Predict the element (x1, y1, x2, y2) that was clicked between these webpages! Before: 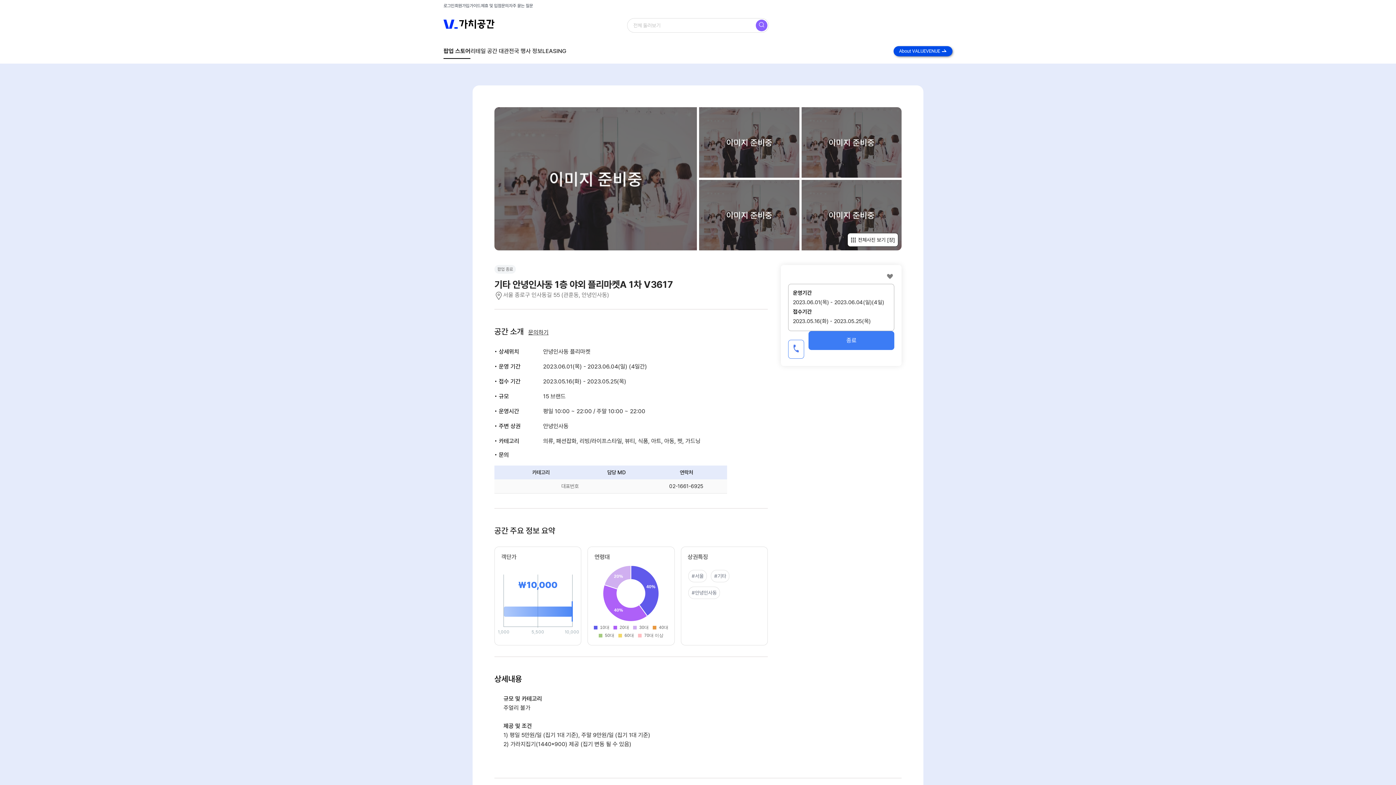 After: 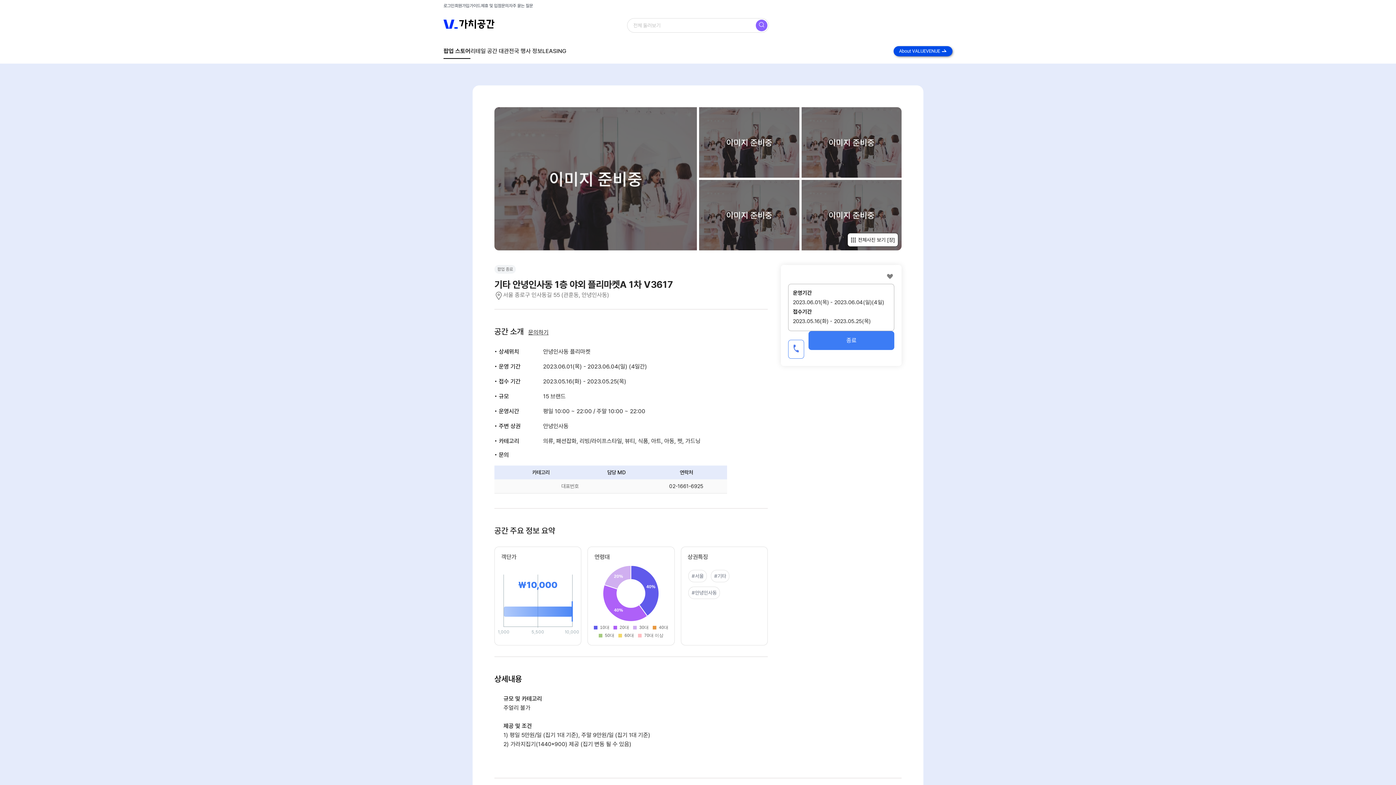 Action: label: 02-1661-6925 bbox: (669, 483, 703, 489)